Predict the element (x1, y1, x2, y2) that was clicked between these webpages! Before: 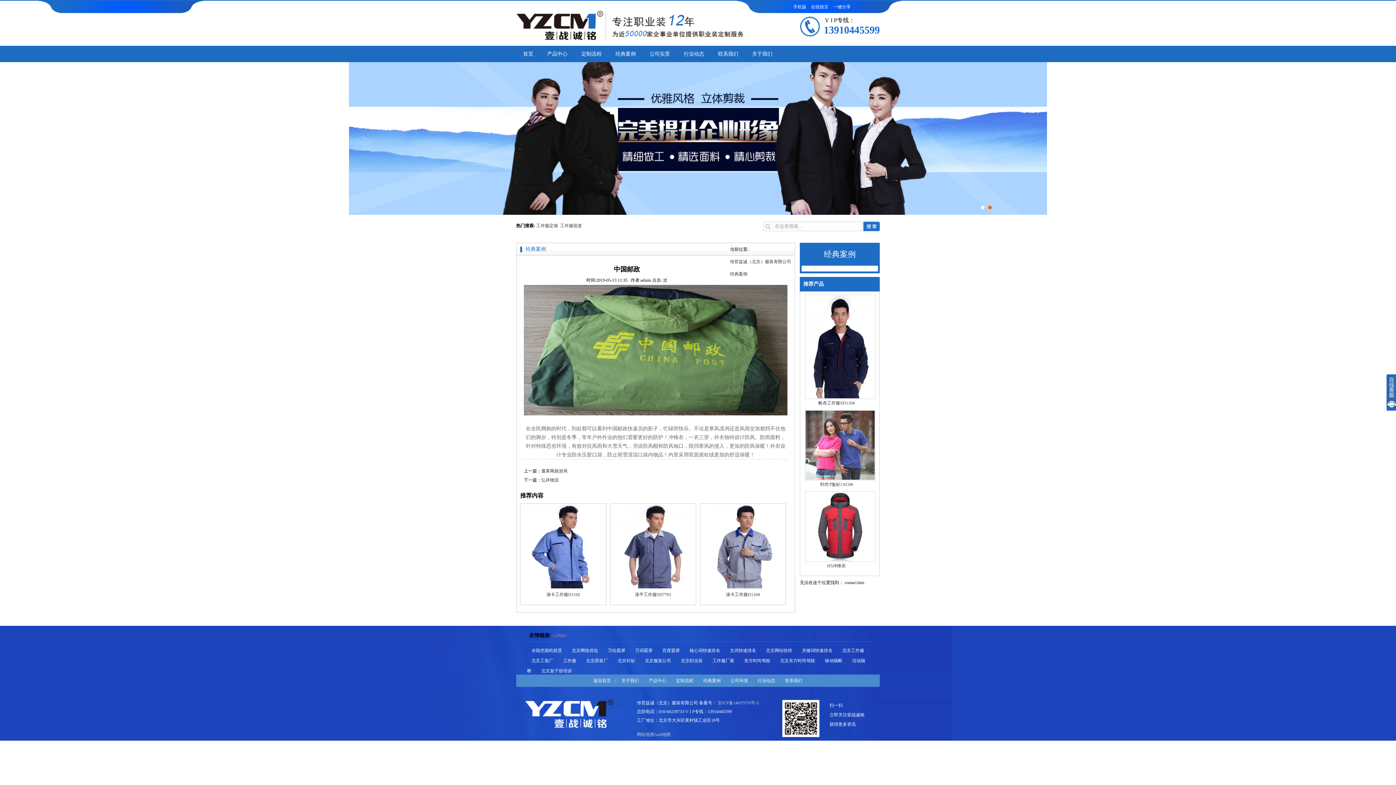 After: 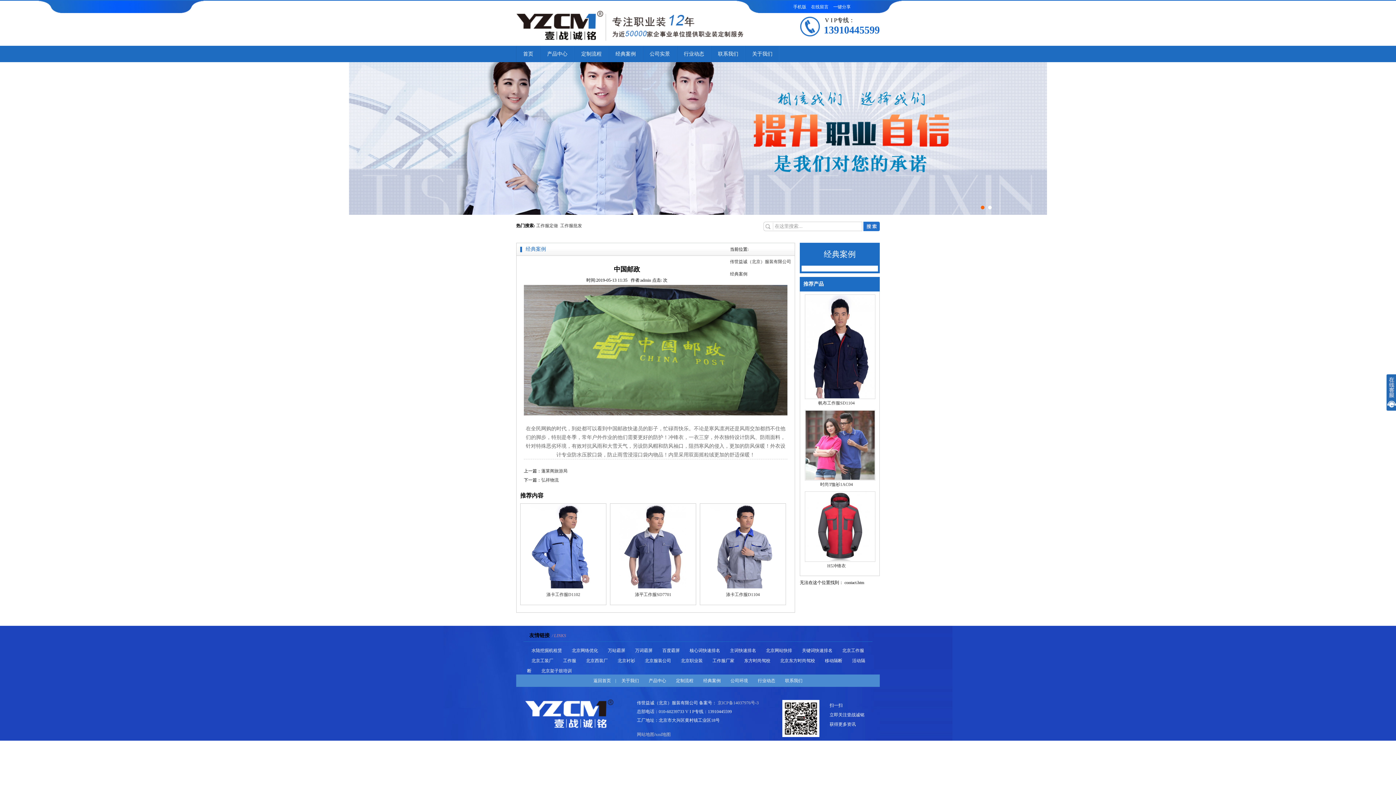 Action: bbox: (717, 700, 758, 705) label: 京ICP备14037976号-3